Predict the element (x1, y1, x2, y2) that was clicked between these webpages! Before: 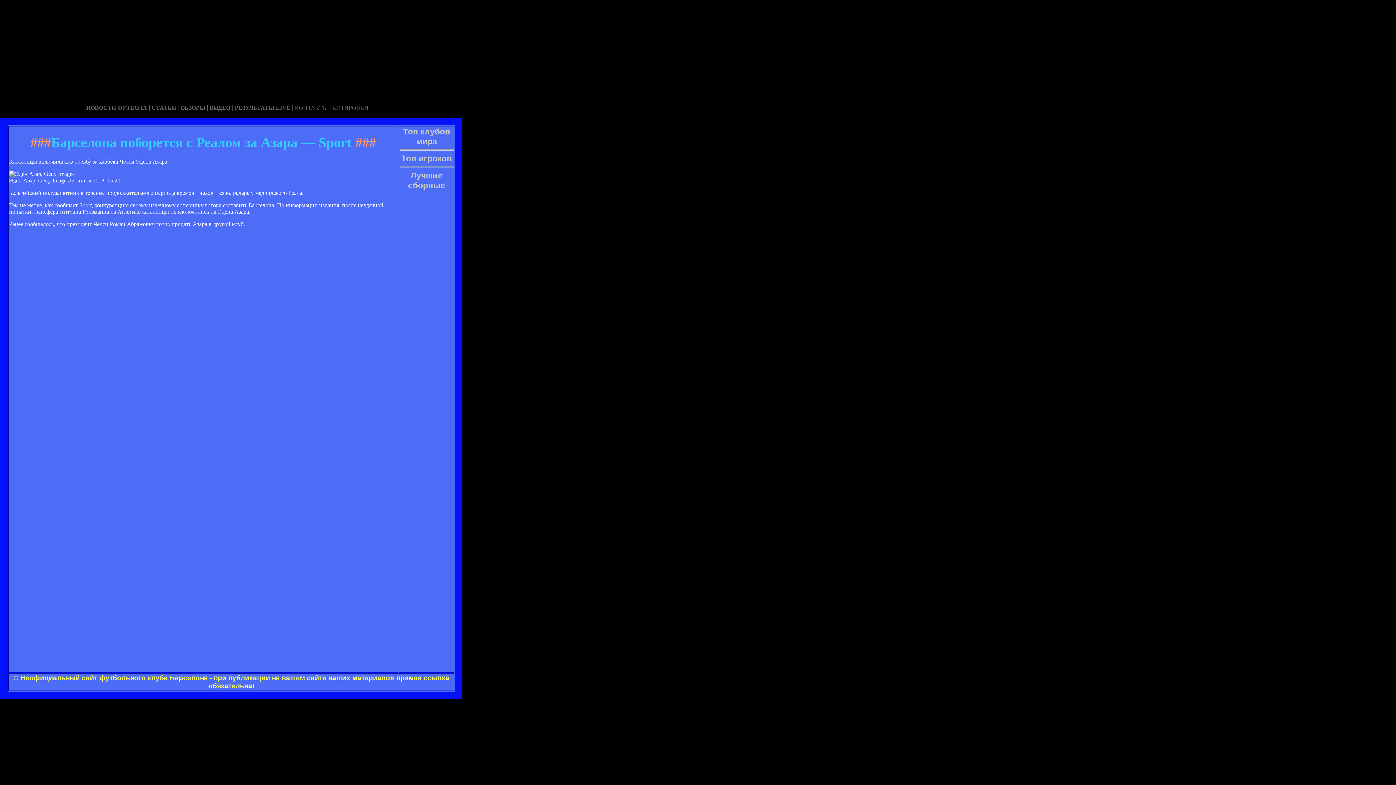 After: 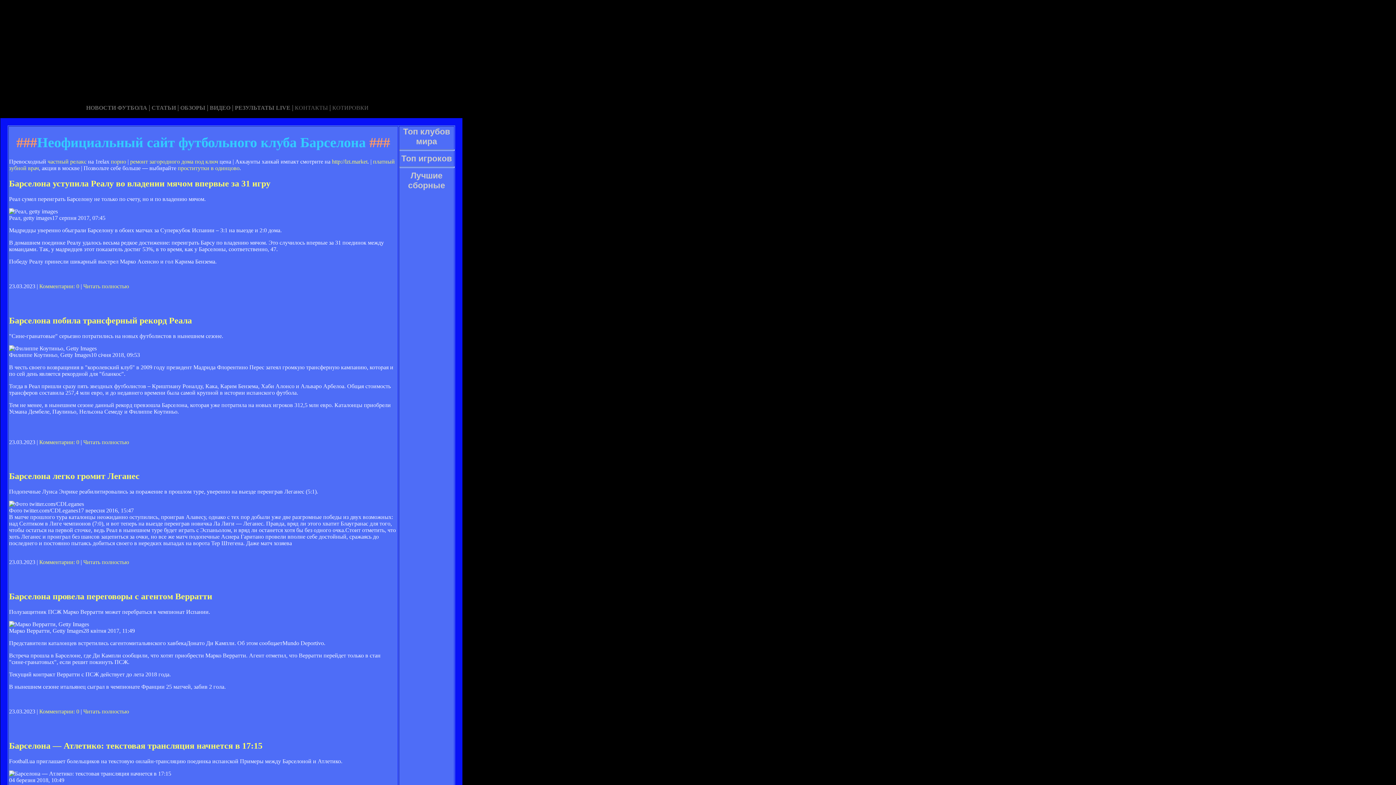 Action: bbox: (234, 104, 290, 110) label: РЕЗУЛЬТАТЫ LIVE